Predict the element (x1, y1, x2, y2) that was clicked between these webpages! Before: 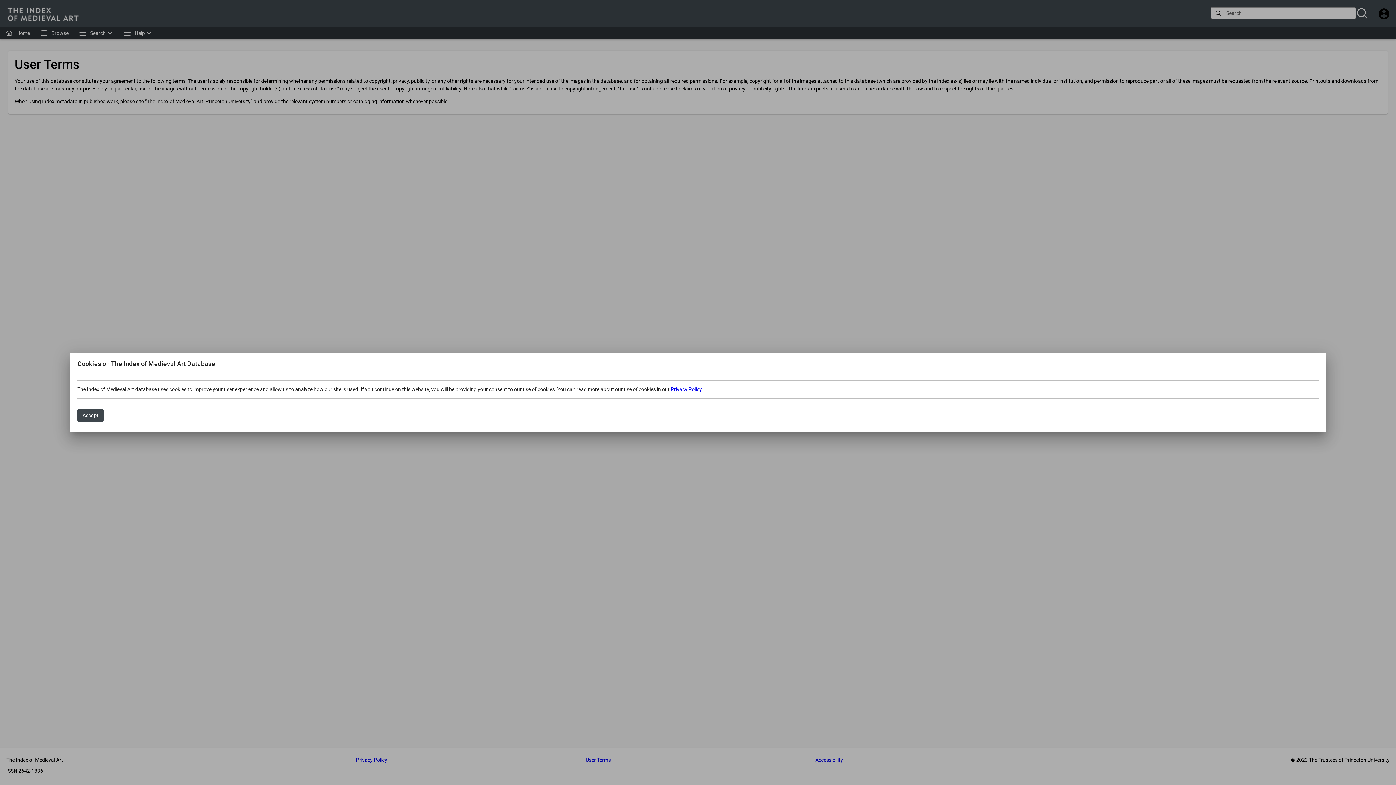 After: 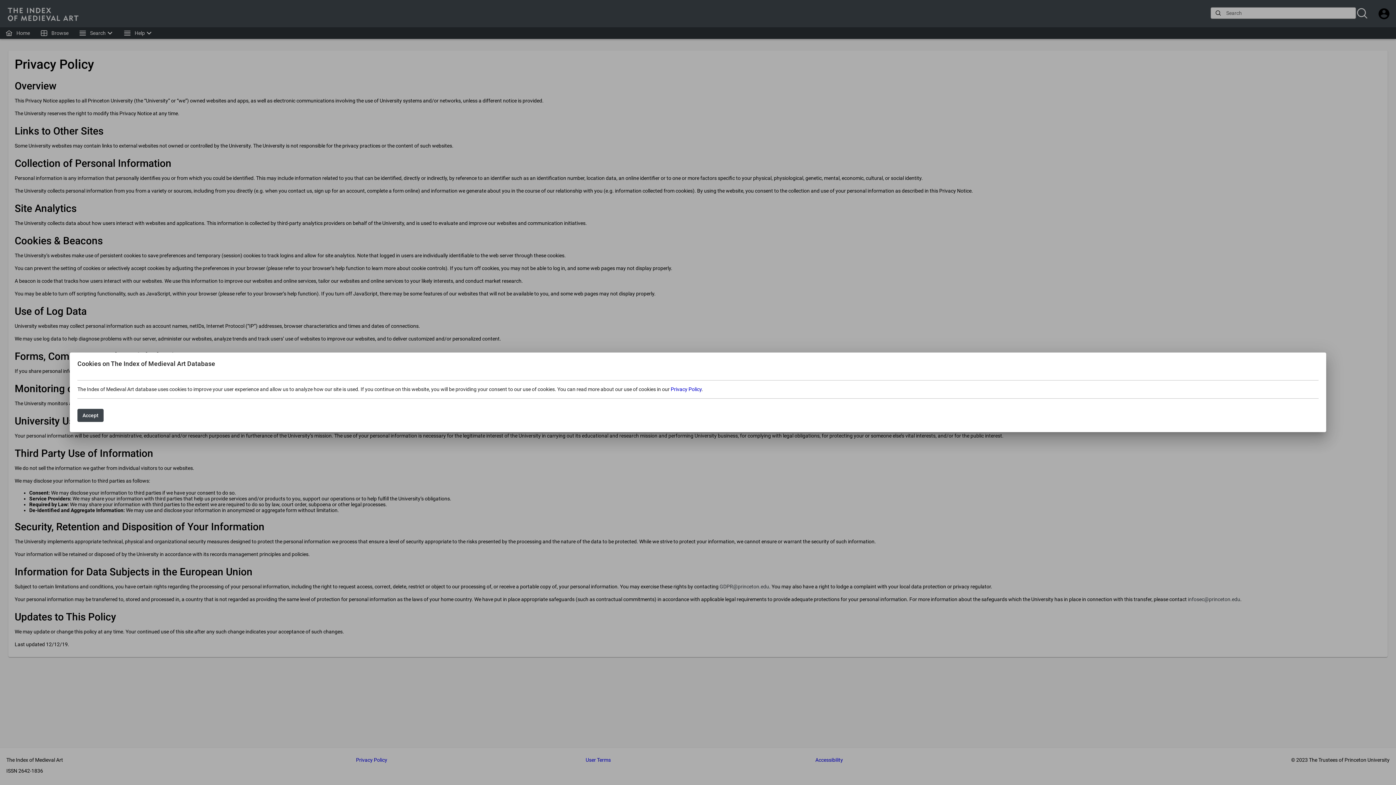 Action: label: Privacy Policy bbox: (670, 386, 701, 392)